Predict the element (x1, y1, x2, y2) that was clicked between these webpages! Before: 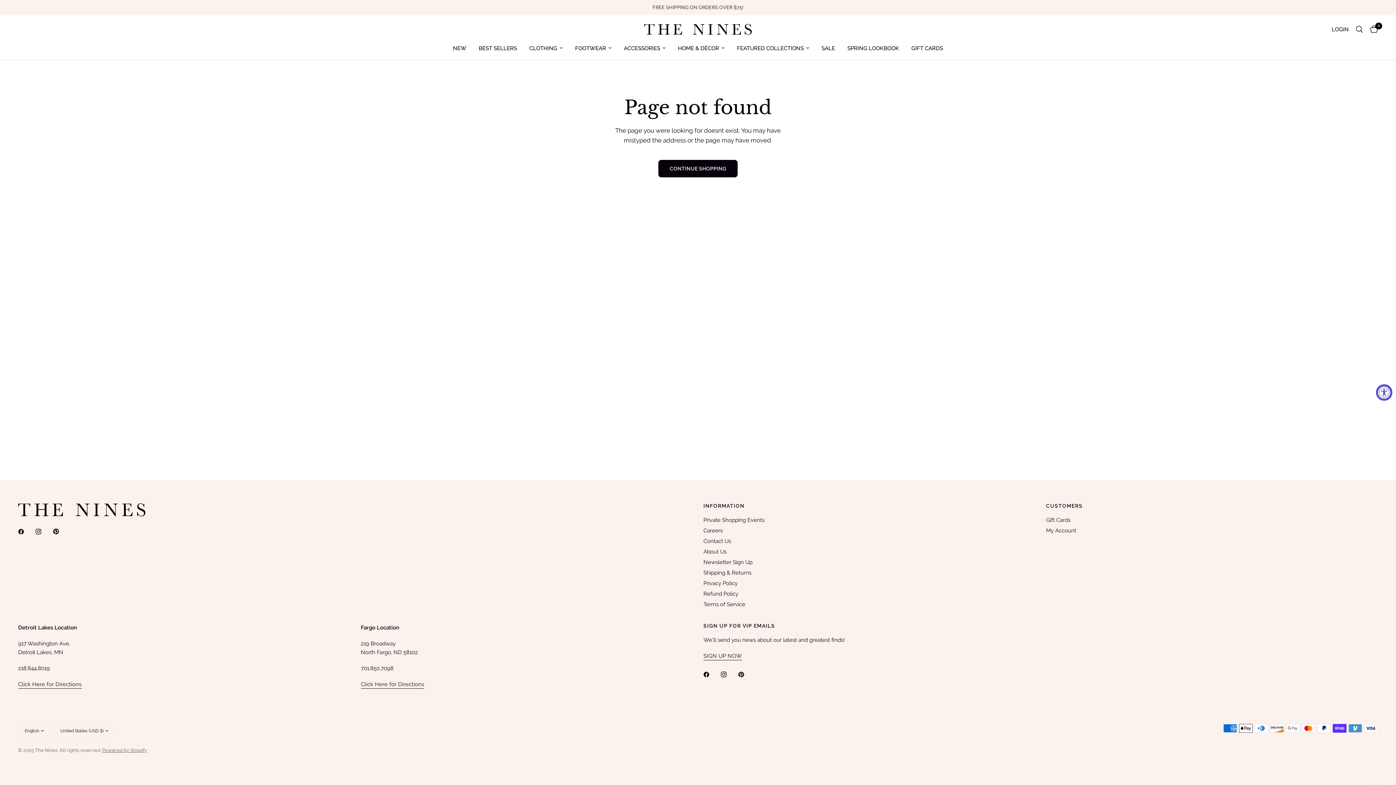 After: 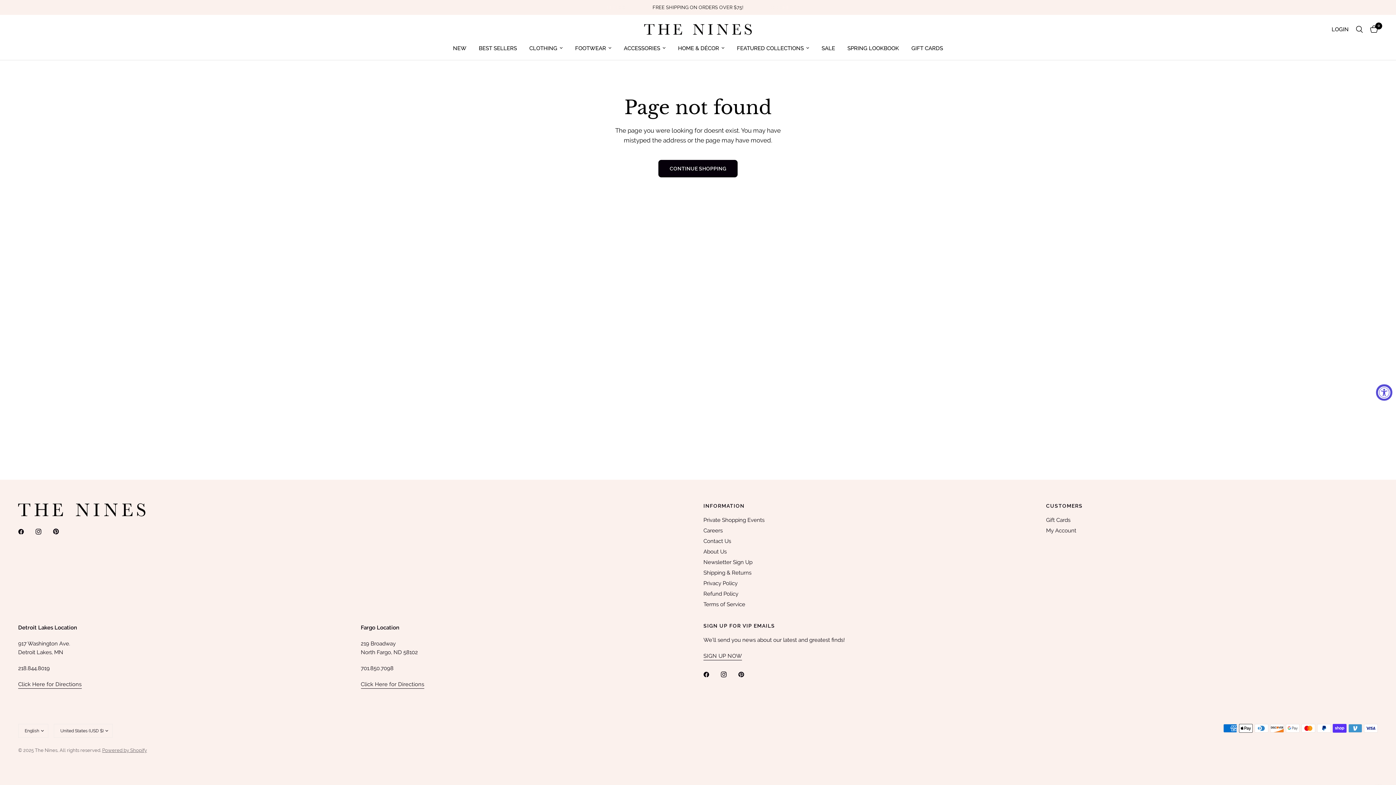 Action: bbox: (738, 666, 754, 682)